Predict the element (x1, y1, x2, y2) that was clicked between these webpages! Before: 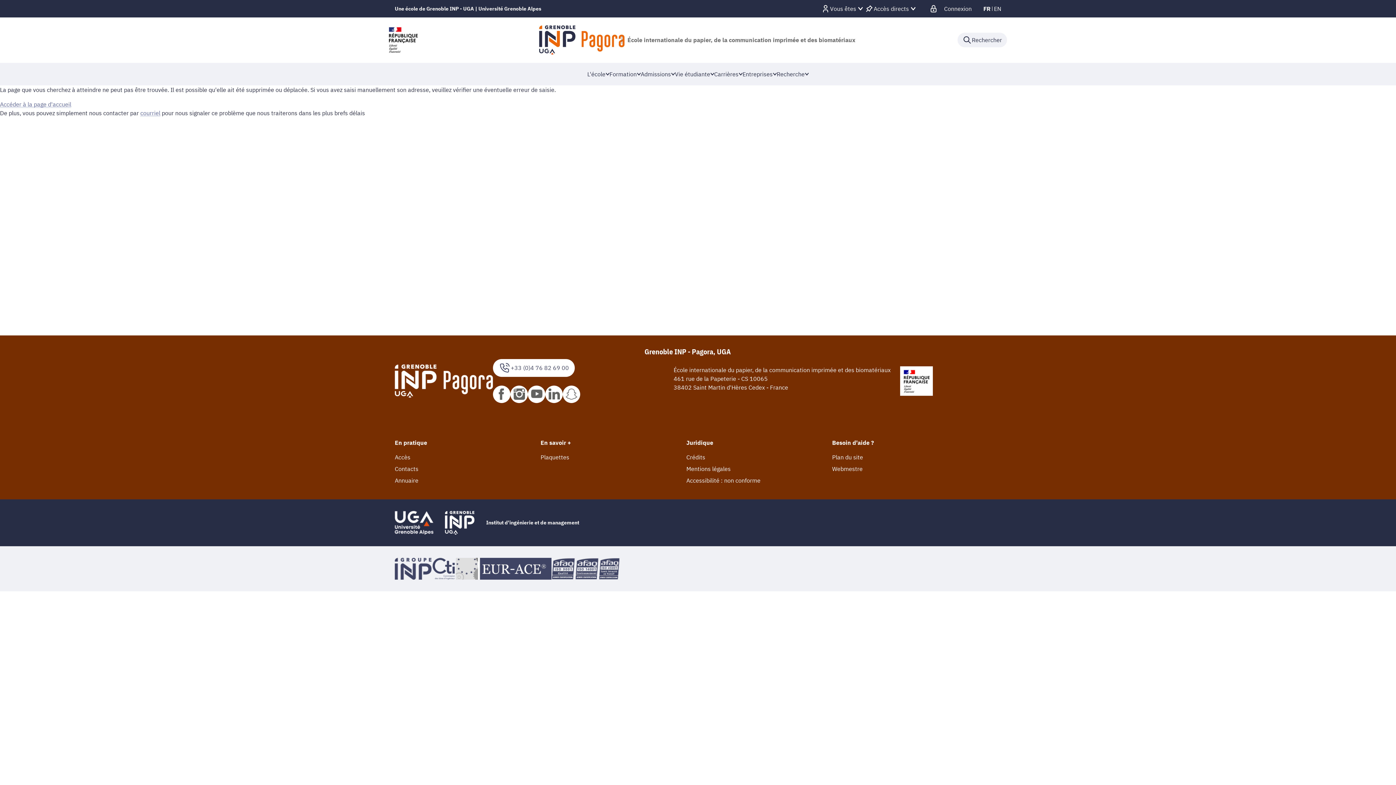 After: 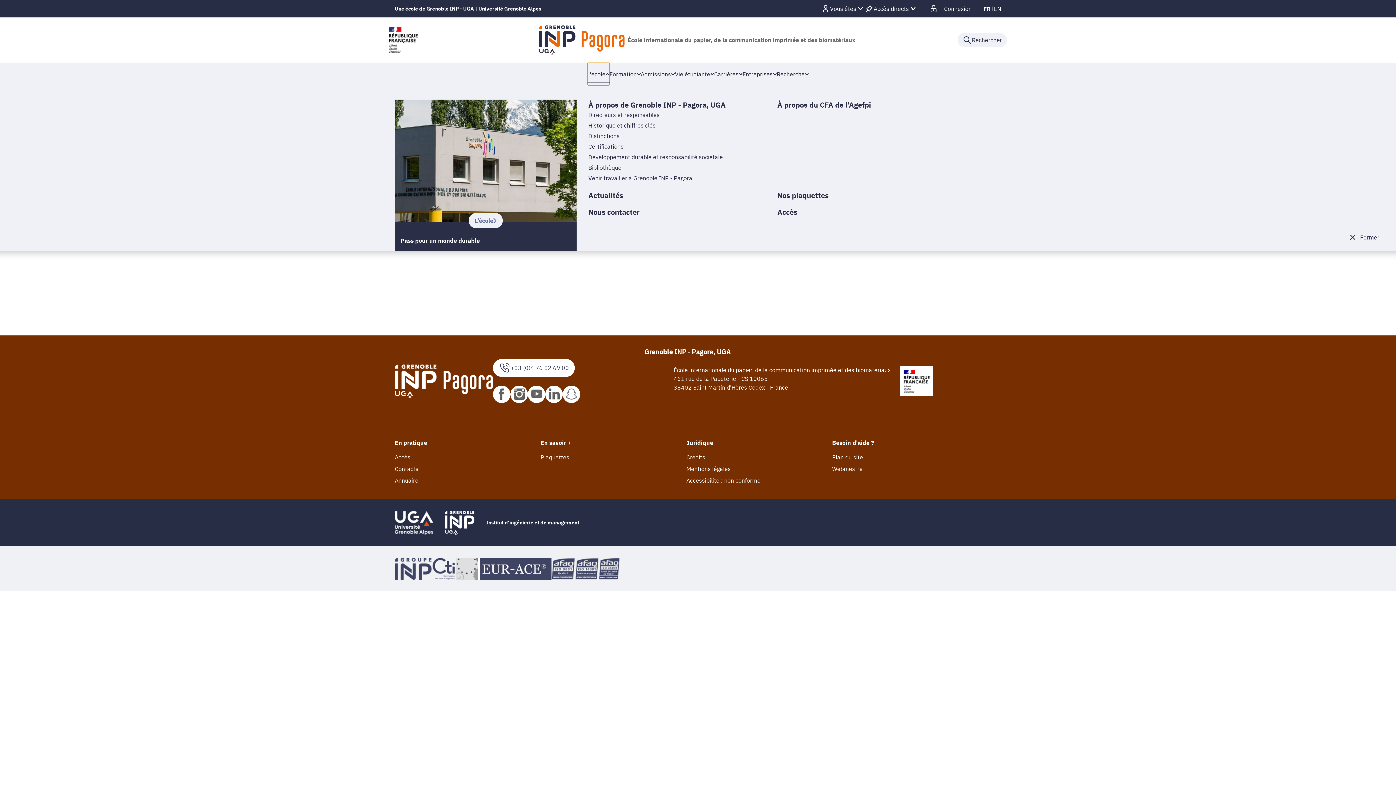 Action: bbox: (587, 62, 609, 85) label: L'école